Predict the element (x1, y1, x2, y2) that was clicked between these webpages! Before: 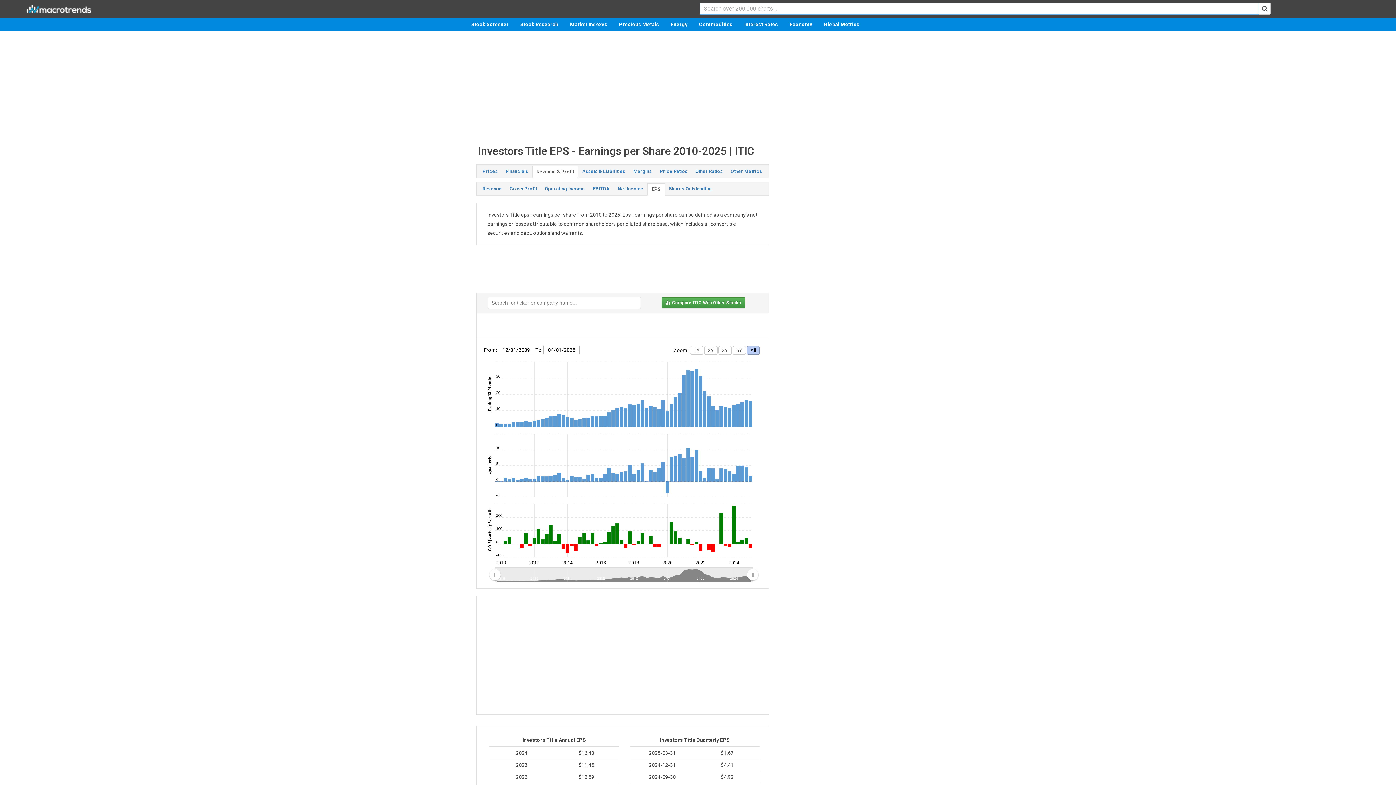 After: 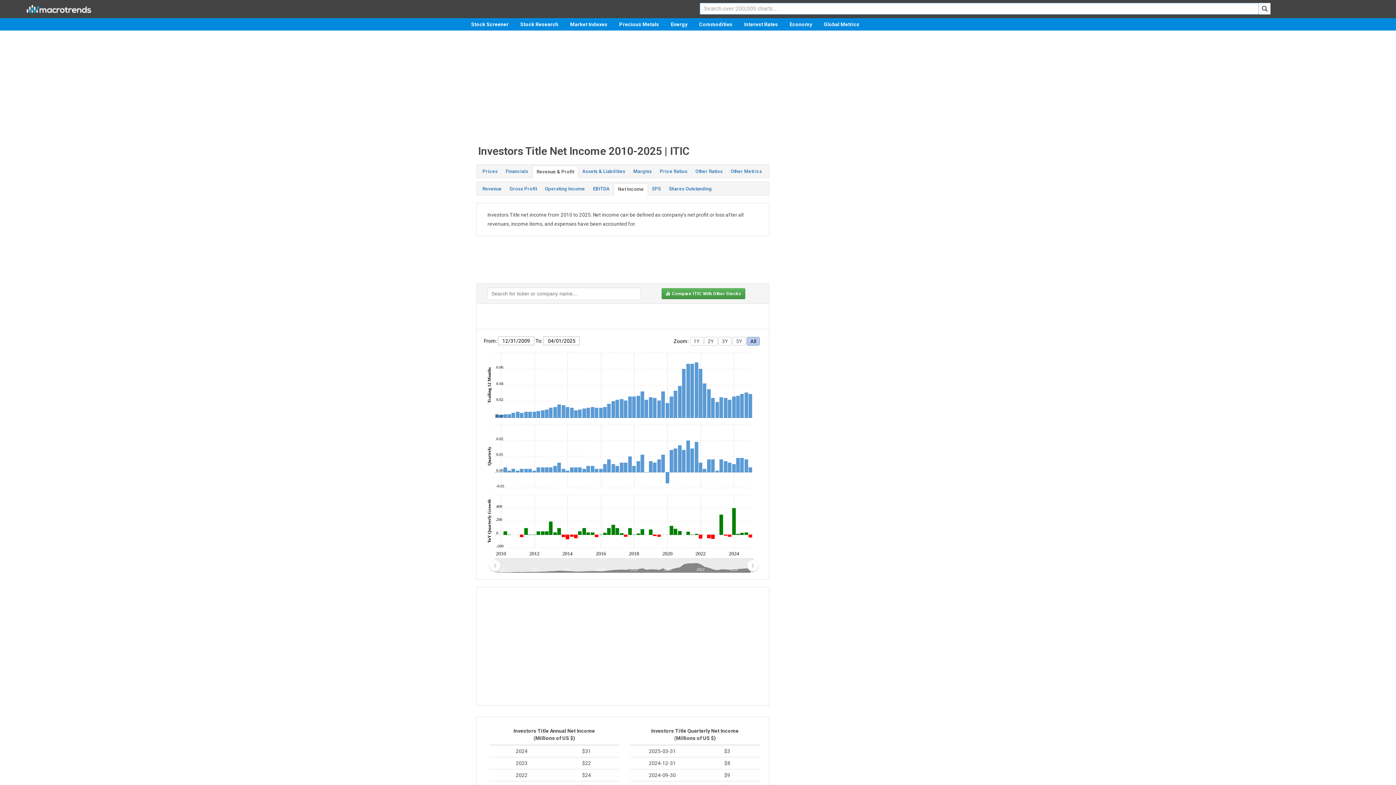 Action: bbox: (613, 183, 647, 194) label: Net Income